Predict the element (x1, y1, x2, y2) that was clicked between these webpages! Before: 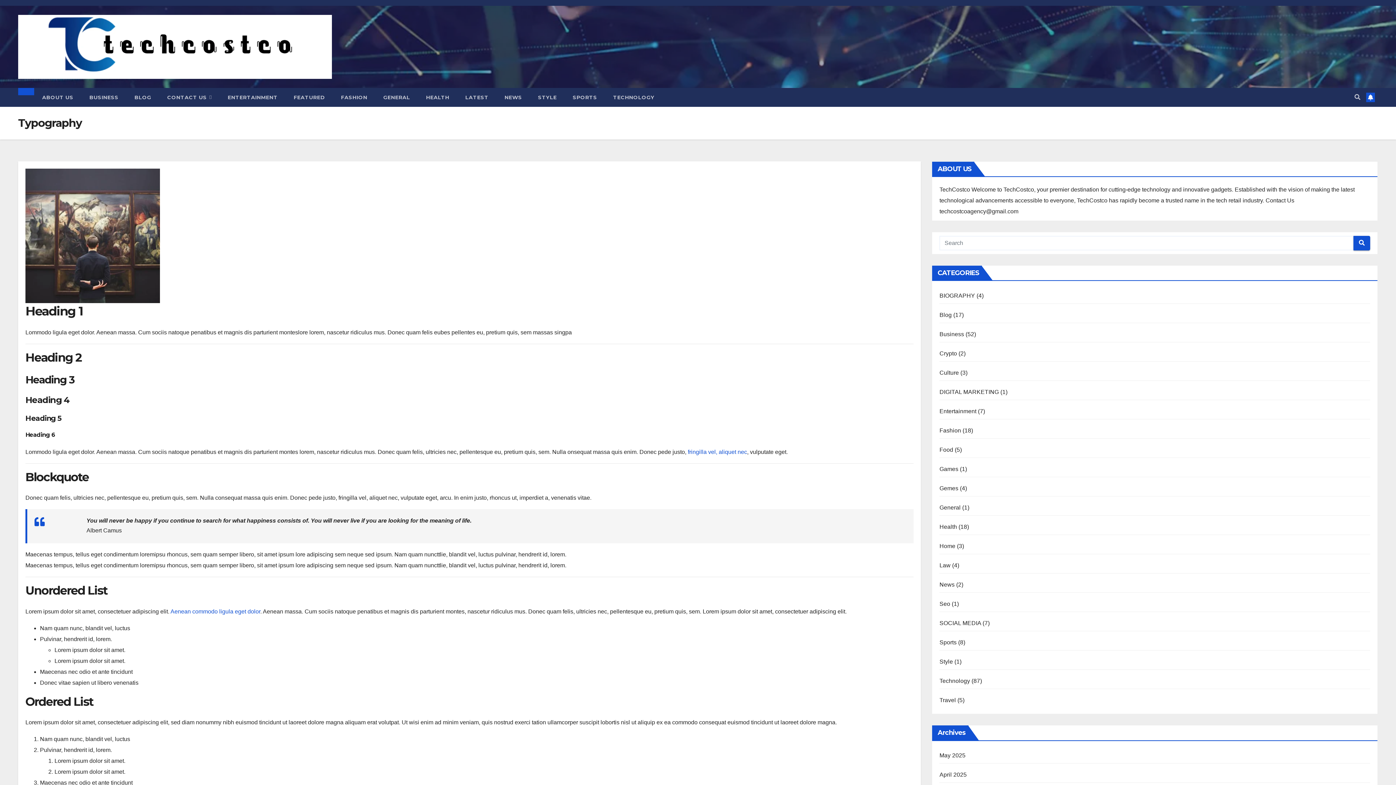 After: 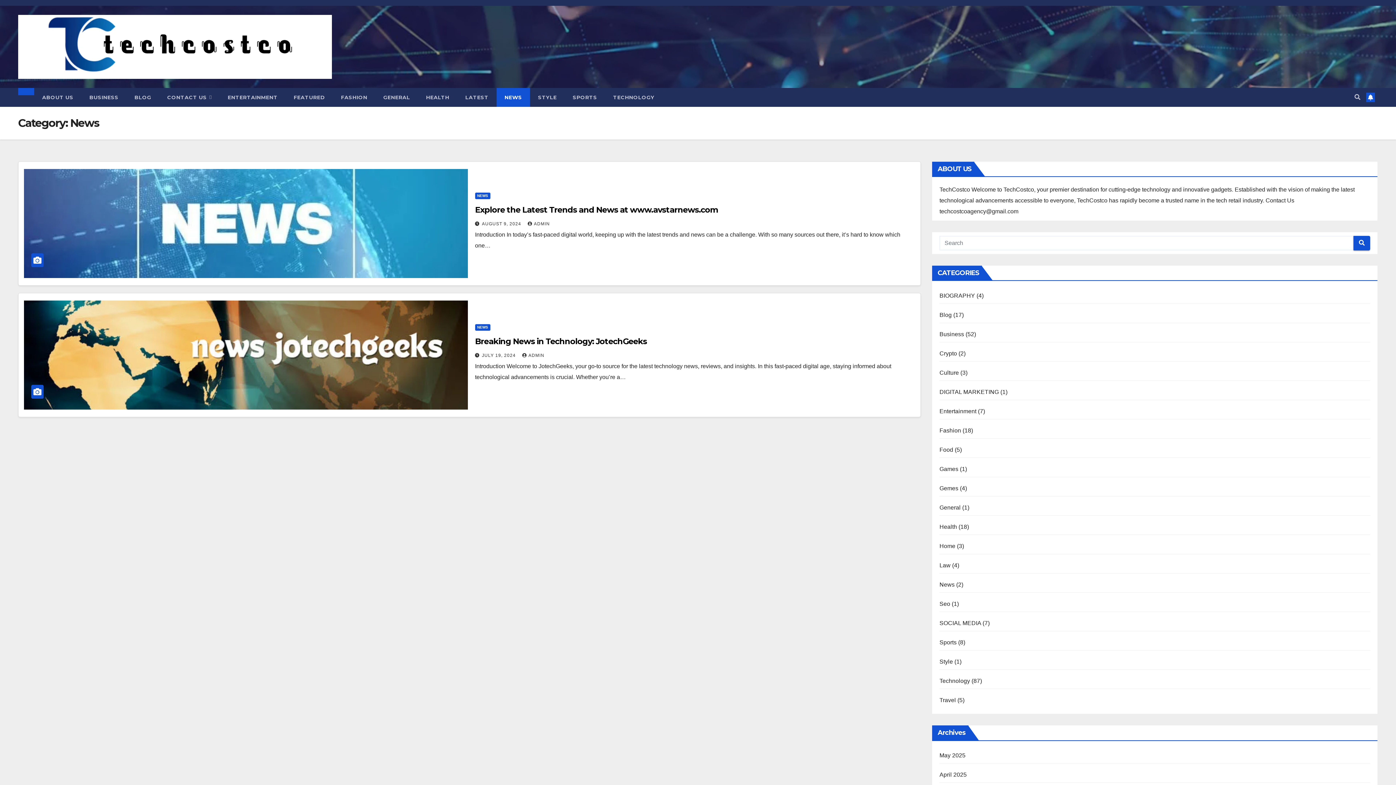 Action: label: NEWS bbox: (496, 87, 530, 106)